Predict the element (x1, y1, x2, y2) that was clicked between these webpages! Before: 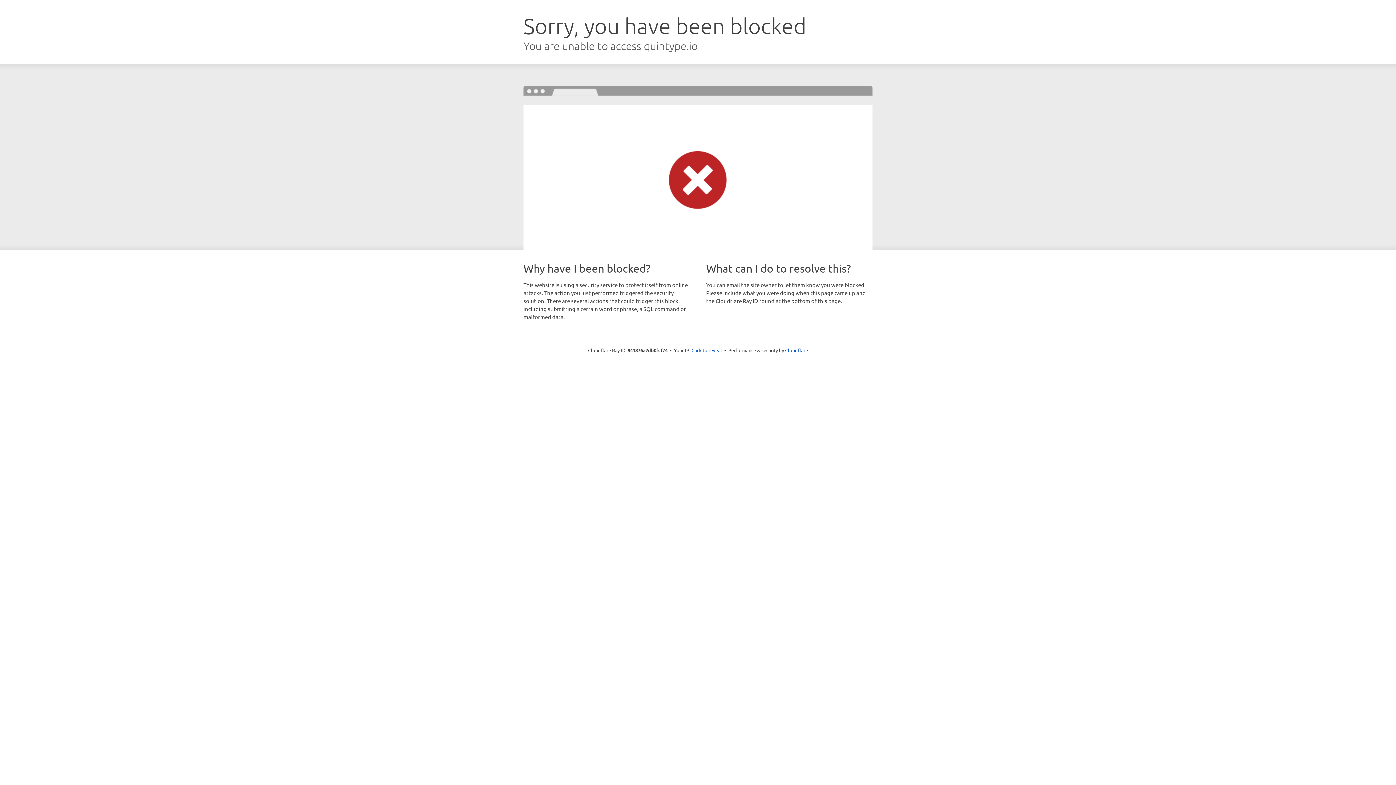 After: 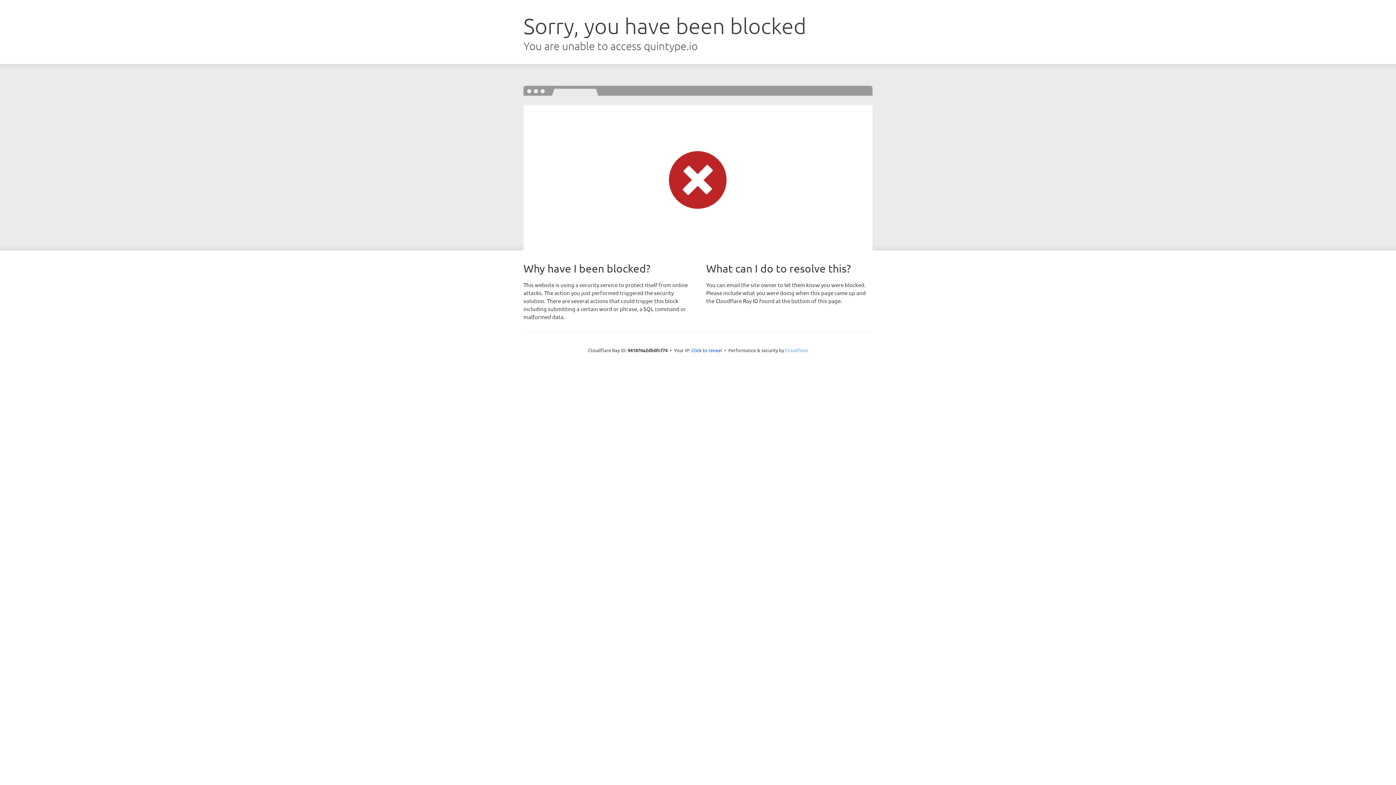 Action: label: Cloudflare bbox: (785, 347, 808, 353)